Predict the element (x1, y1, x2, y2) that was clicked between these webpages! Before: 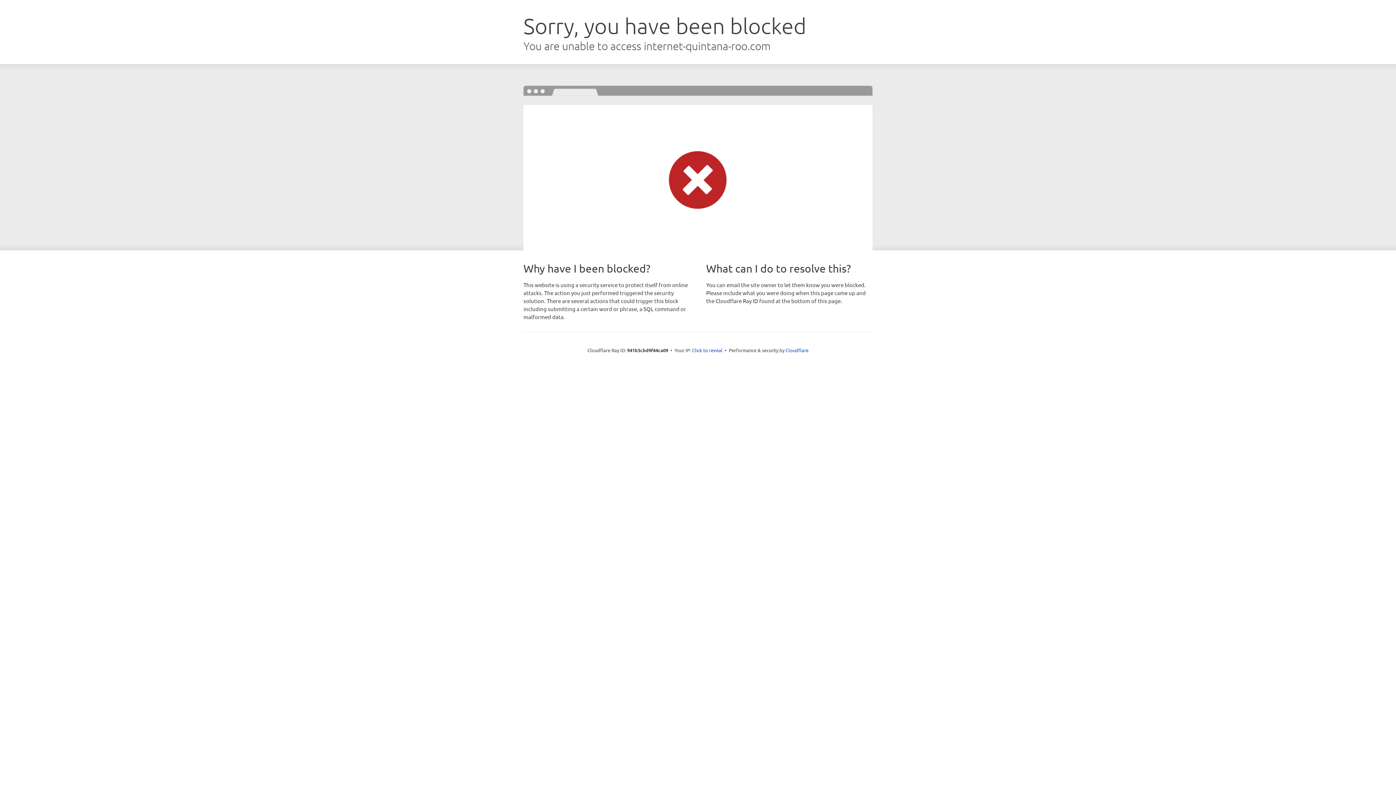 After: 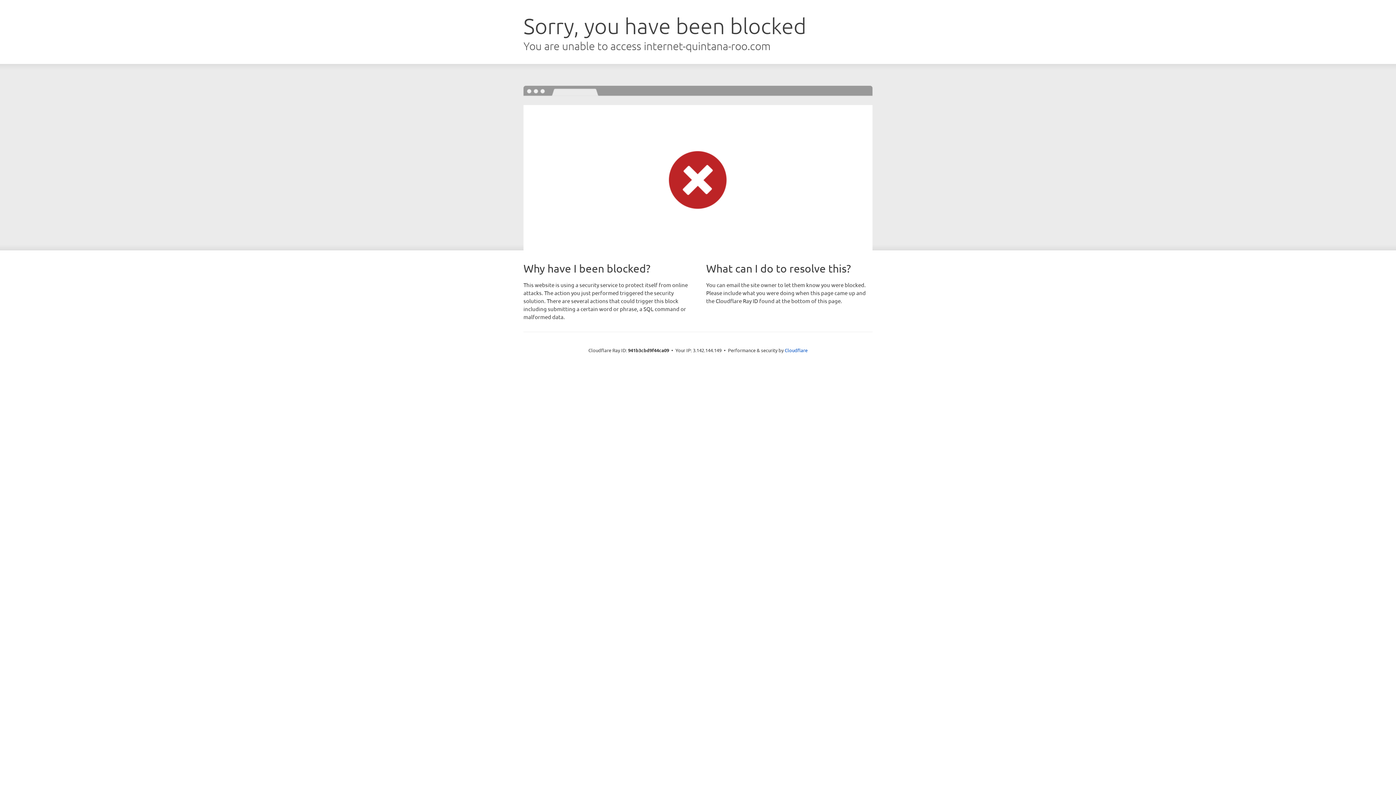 Action: label: Click to reveal bbox: (692, 346, 722, 353)